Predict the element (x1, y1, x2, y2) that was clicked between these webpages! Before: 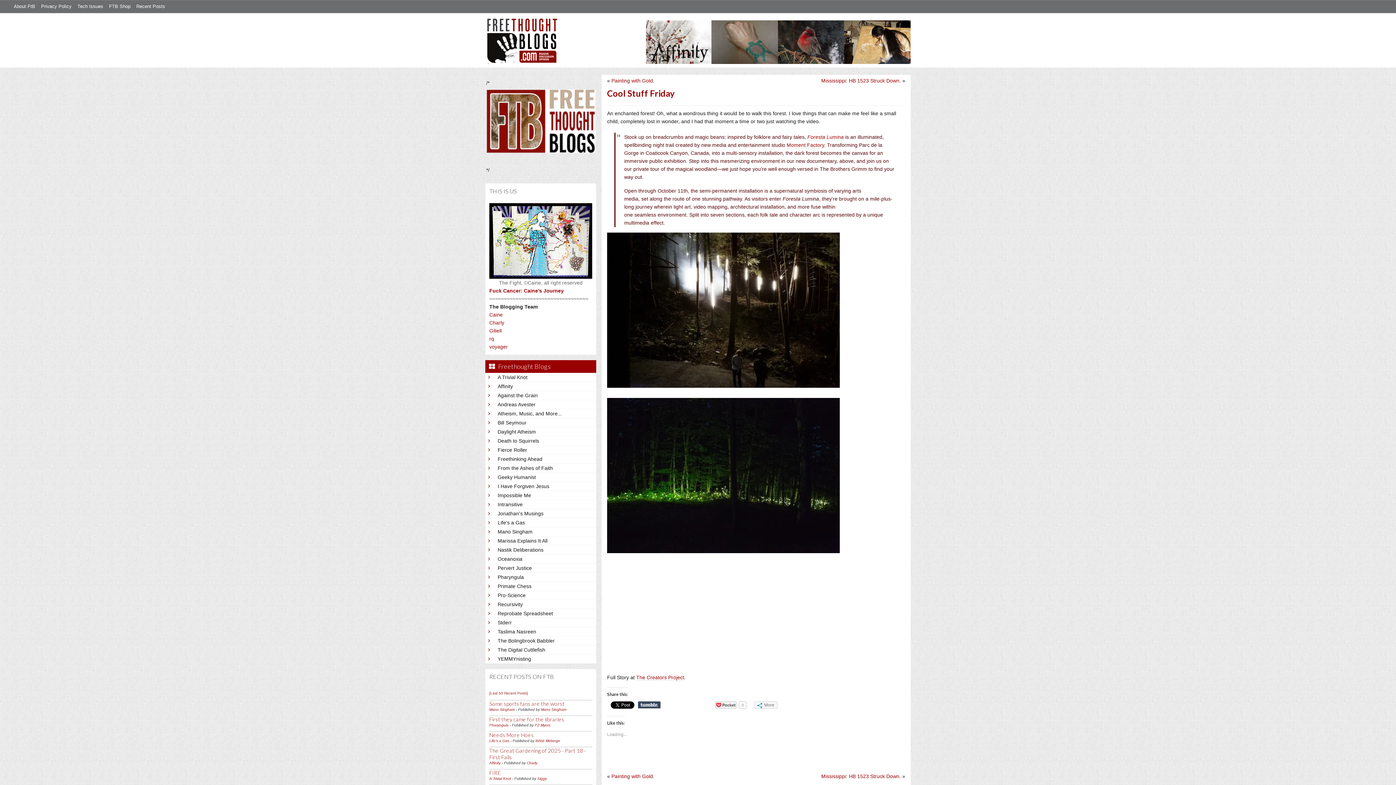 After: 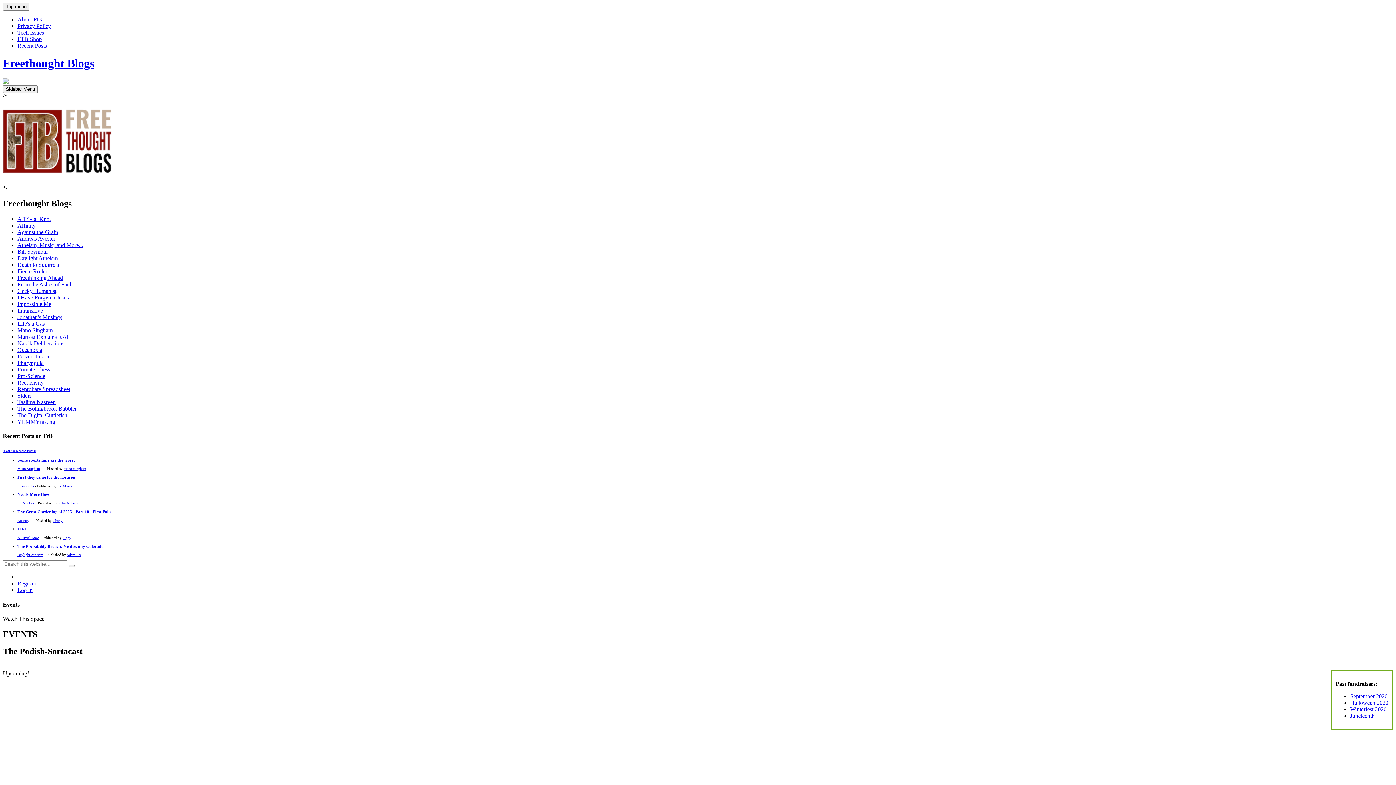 Action: bbox: (486, 86, 595, 155)